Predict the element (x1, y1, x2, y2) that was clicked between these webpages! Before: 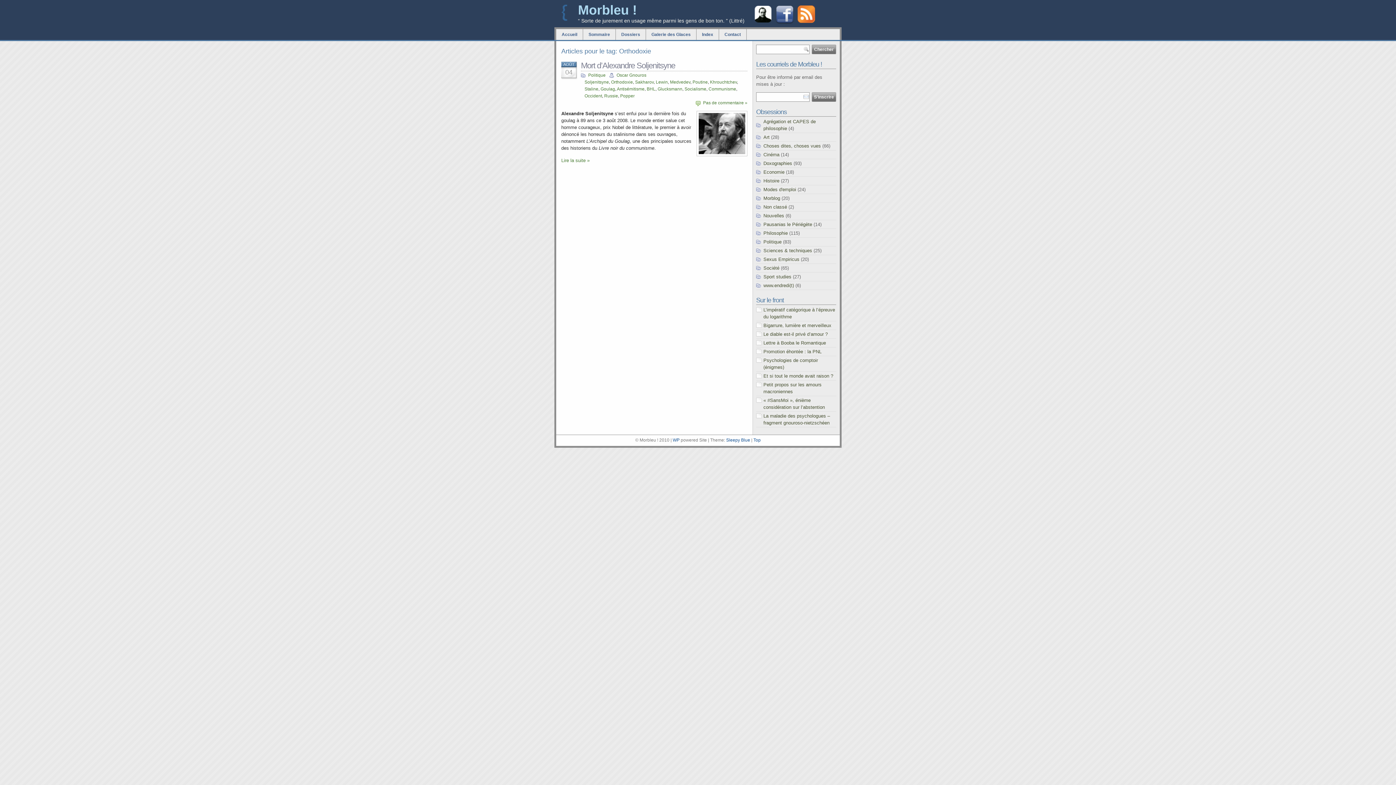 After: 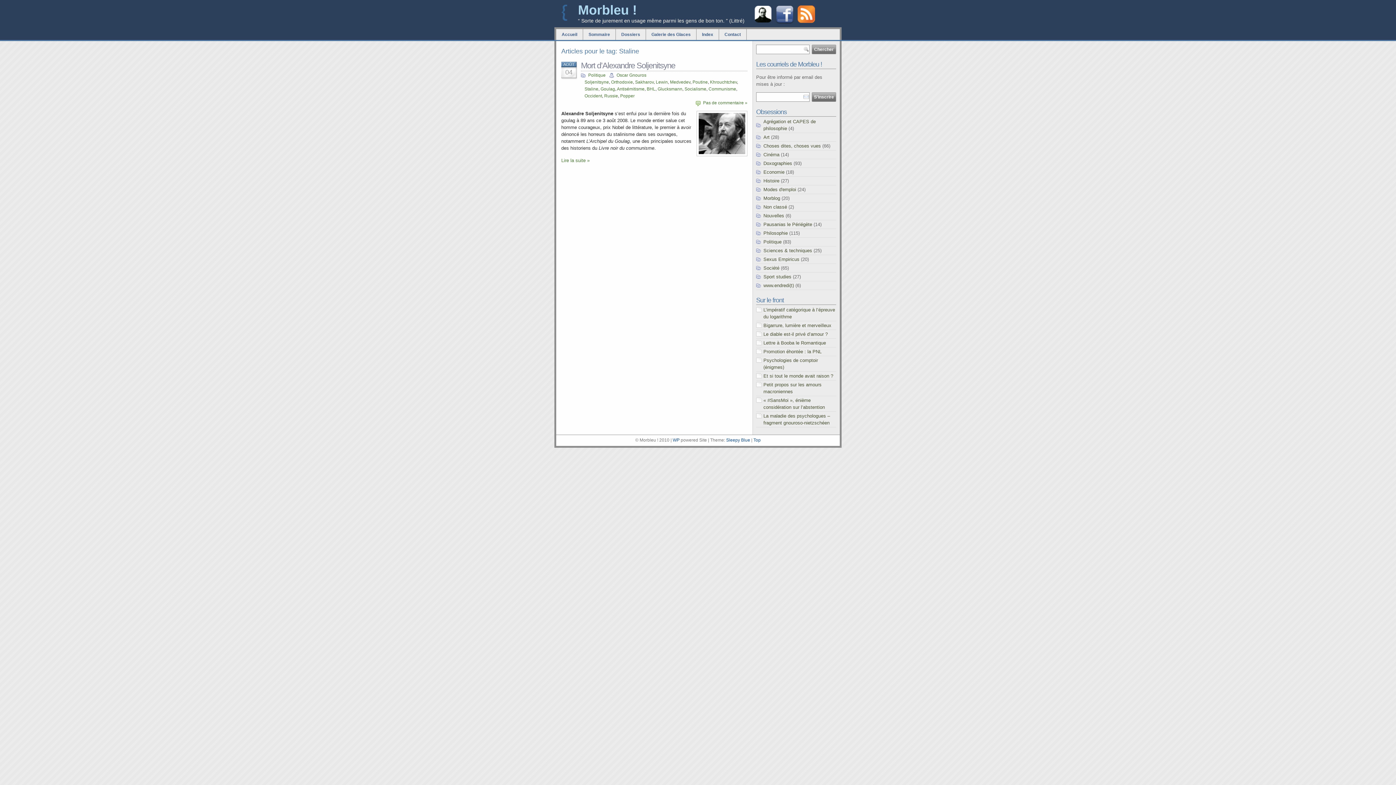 Action: label: Staline bbox: (584, 86, 598, 91)